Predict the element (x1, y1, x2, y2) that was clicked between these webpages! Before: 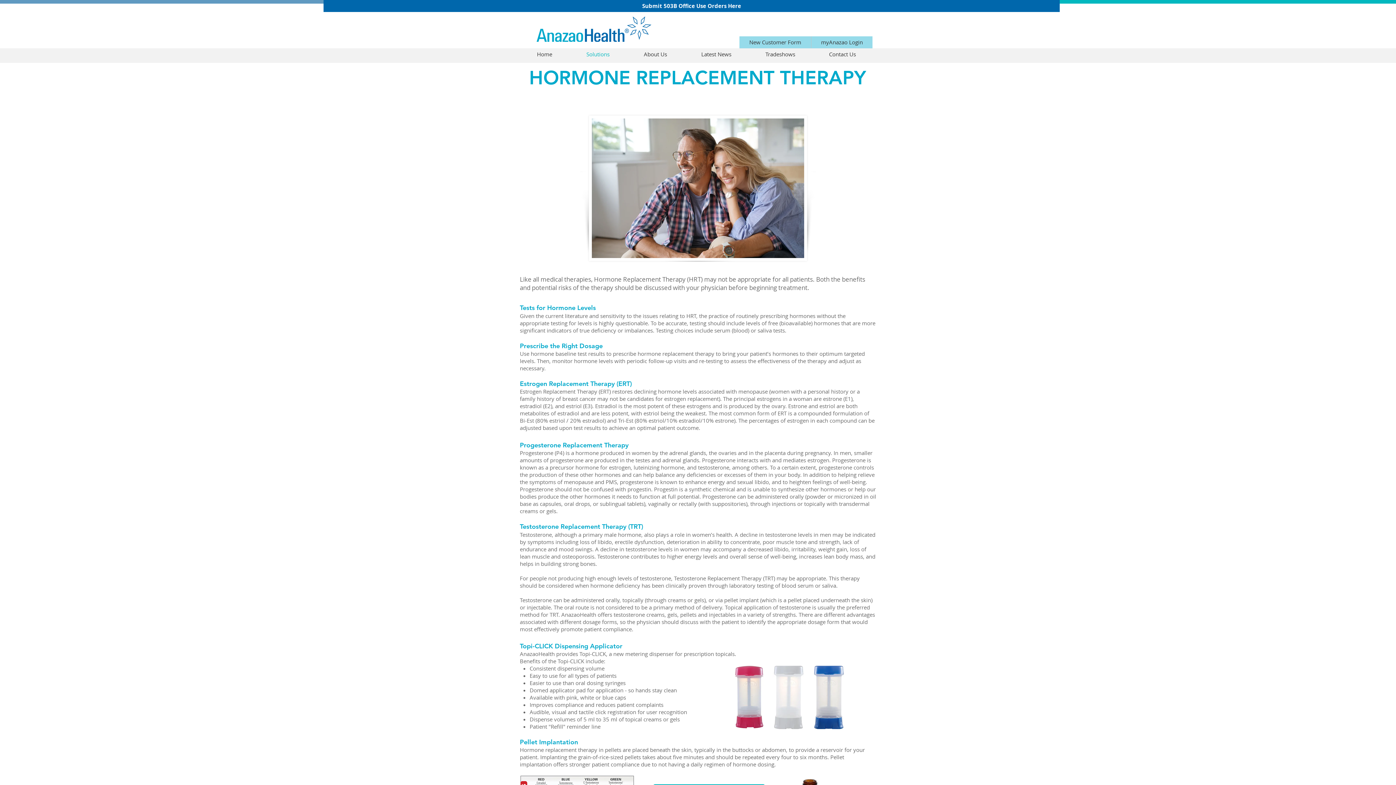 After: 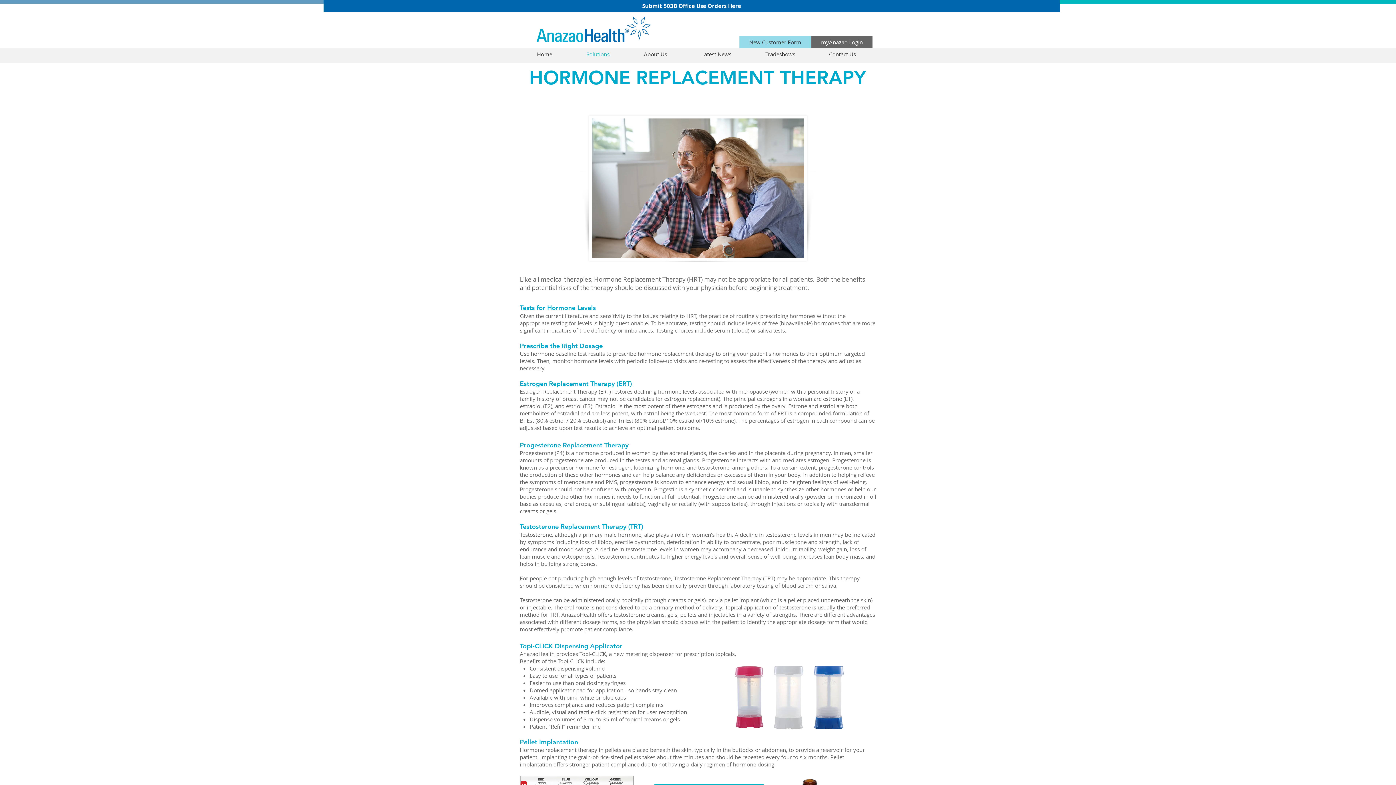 Action: label: myAnazao Login bbox: (811, 36, 872, 48)